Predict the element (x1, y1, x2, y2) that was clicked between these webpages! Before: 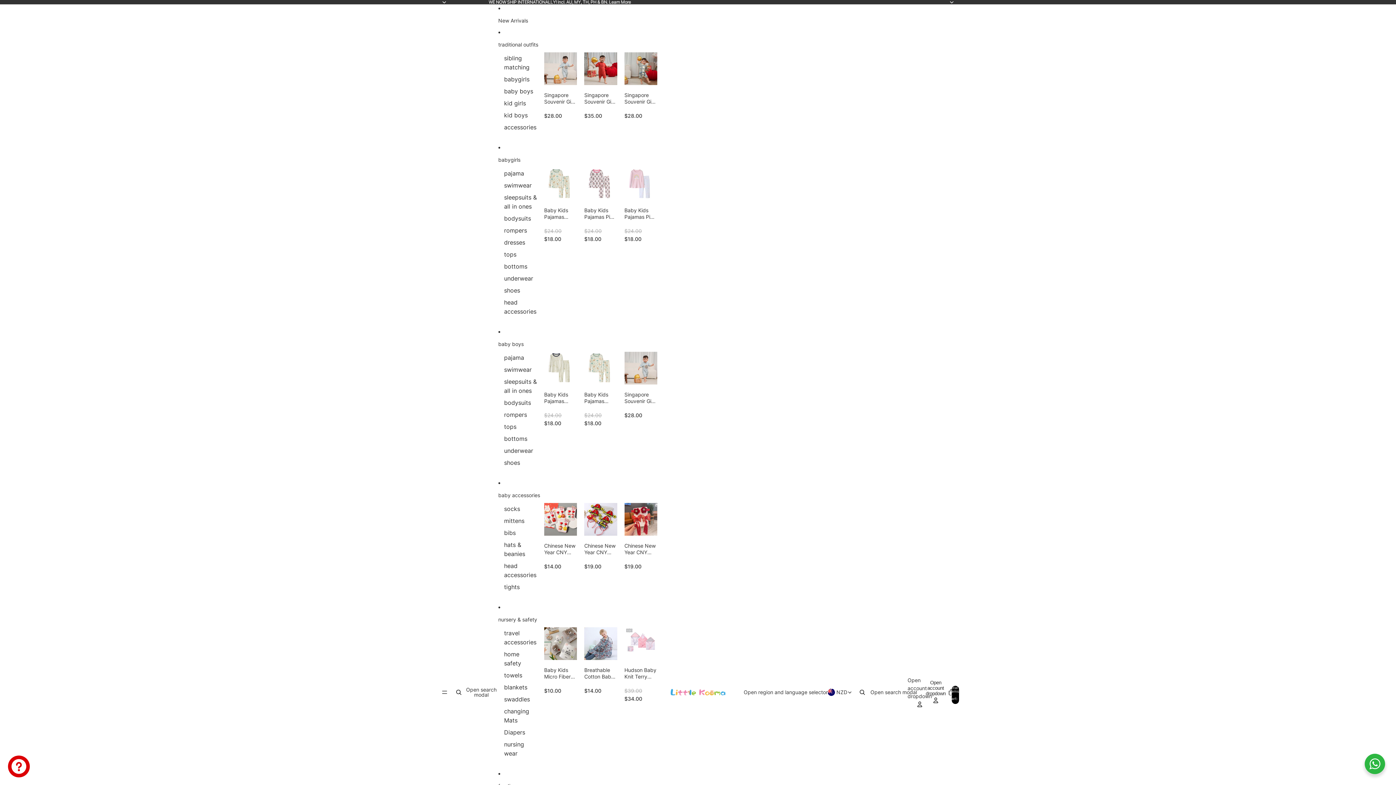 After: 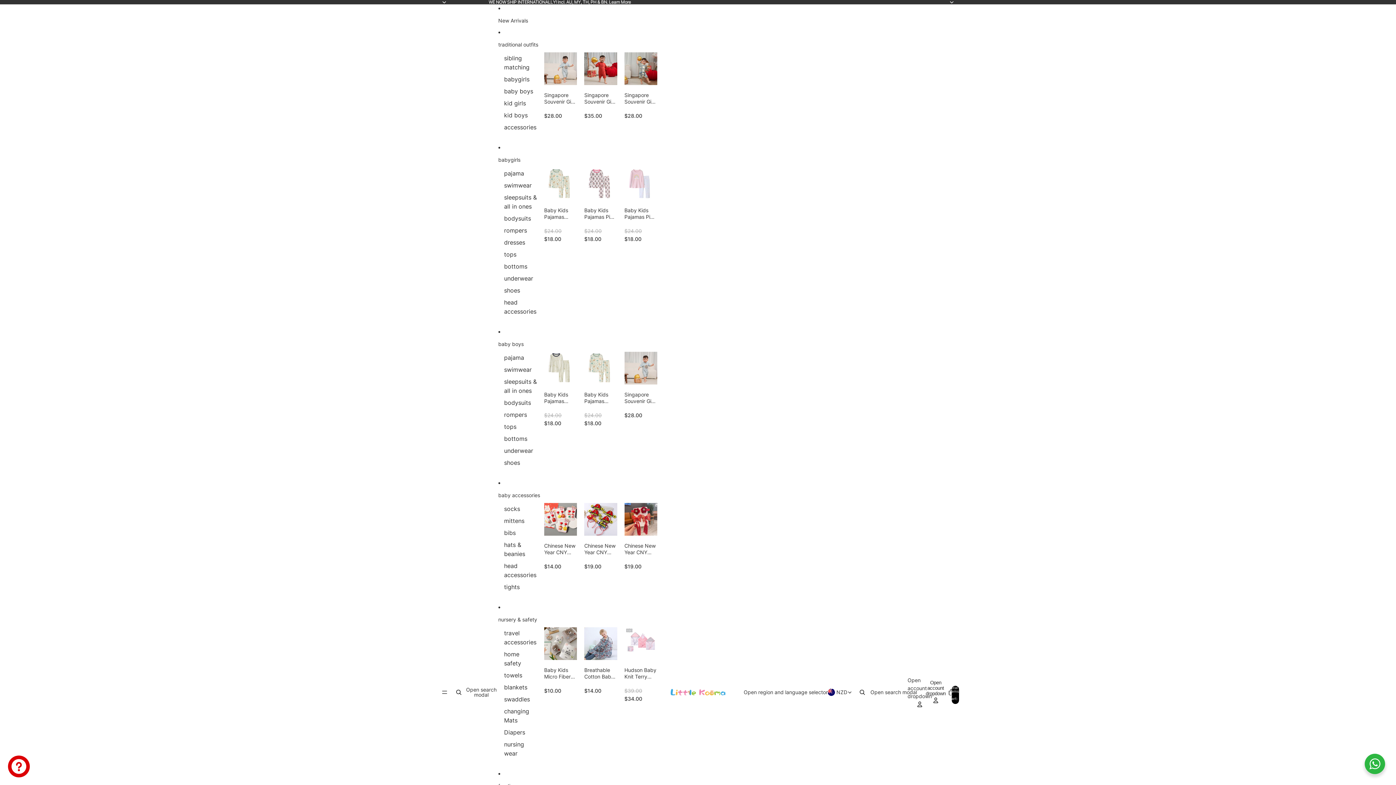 Action: label: sleepsuits & all in ones bbox: (504, 191, 537, 212)